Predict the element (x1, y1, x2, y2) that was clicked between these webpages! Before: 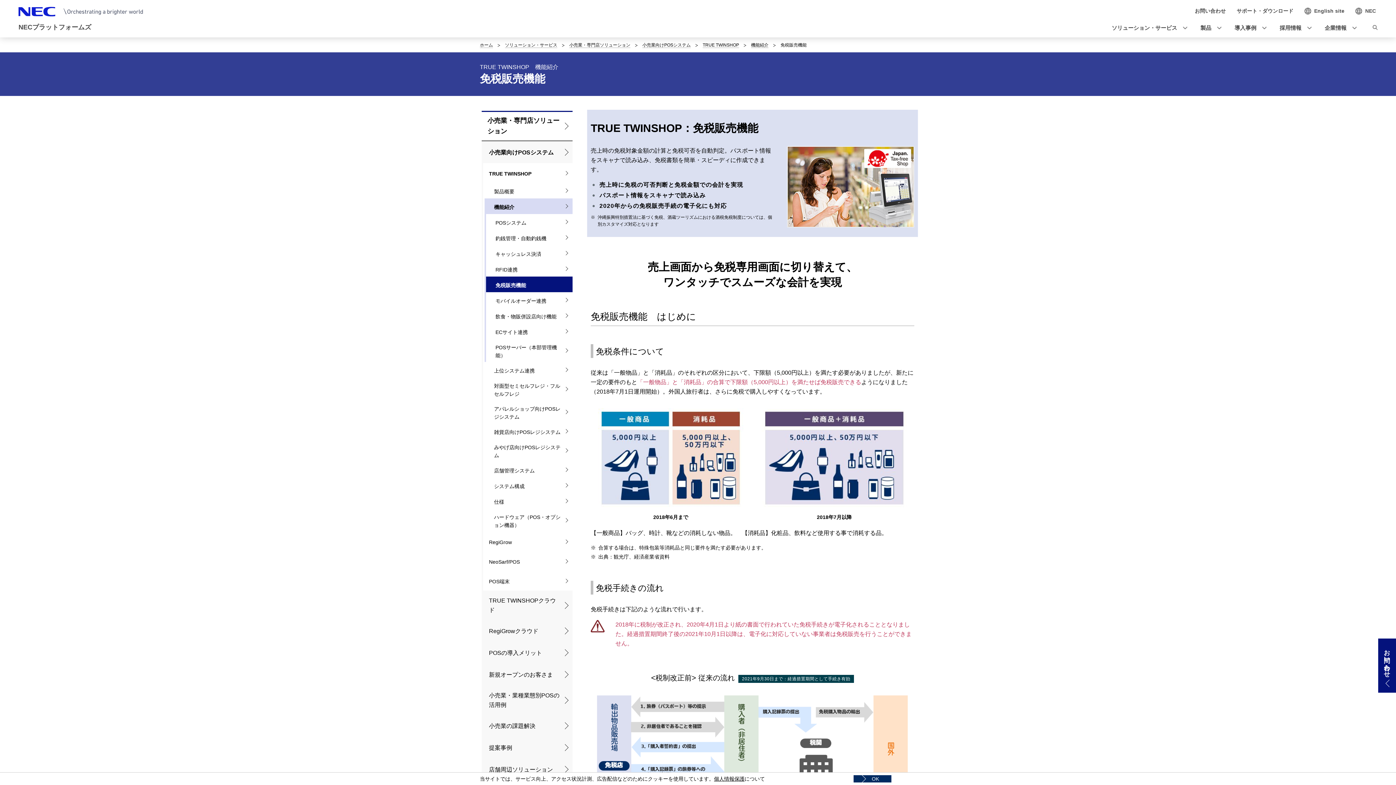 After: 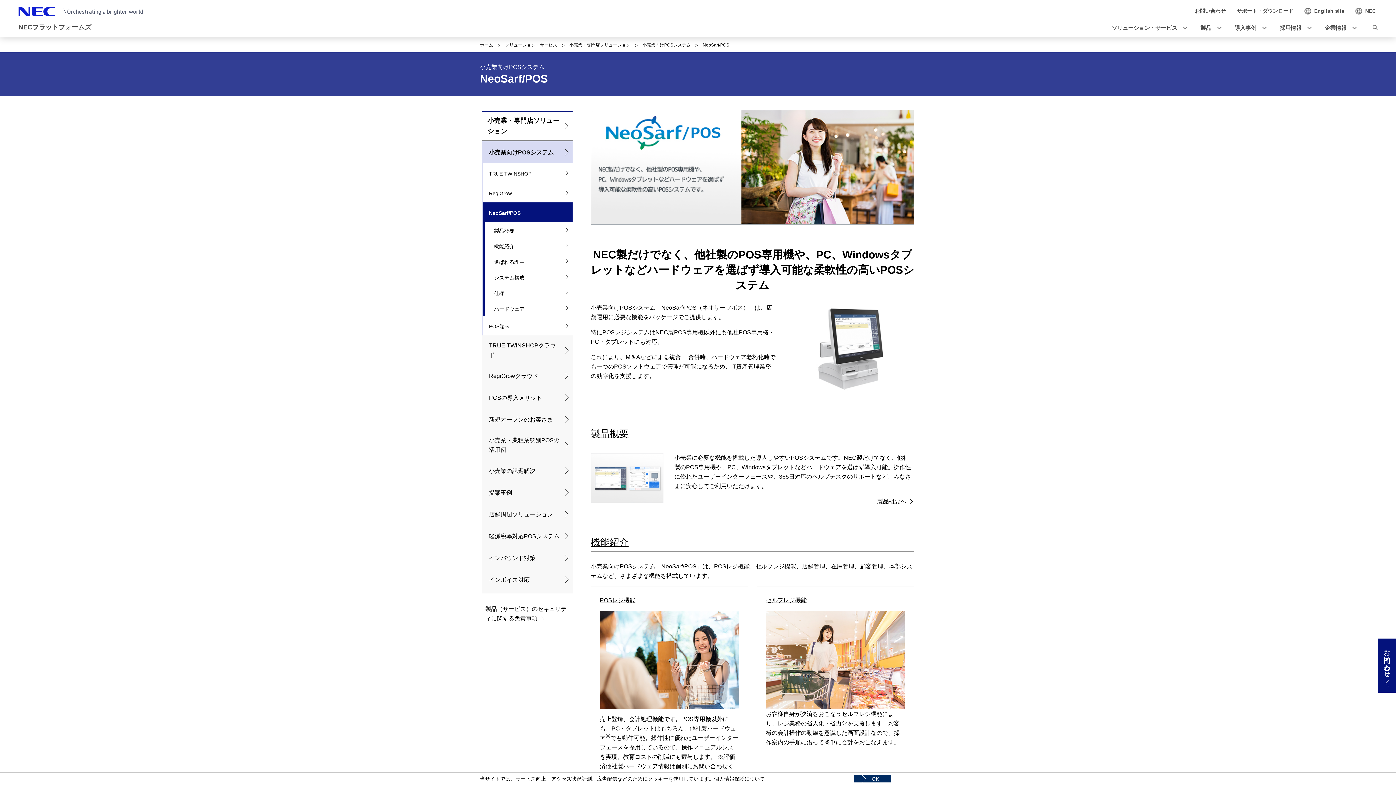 Action: label: NeoSarf/POS bbox: (483, 551, 572, 571)